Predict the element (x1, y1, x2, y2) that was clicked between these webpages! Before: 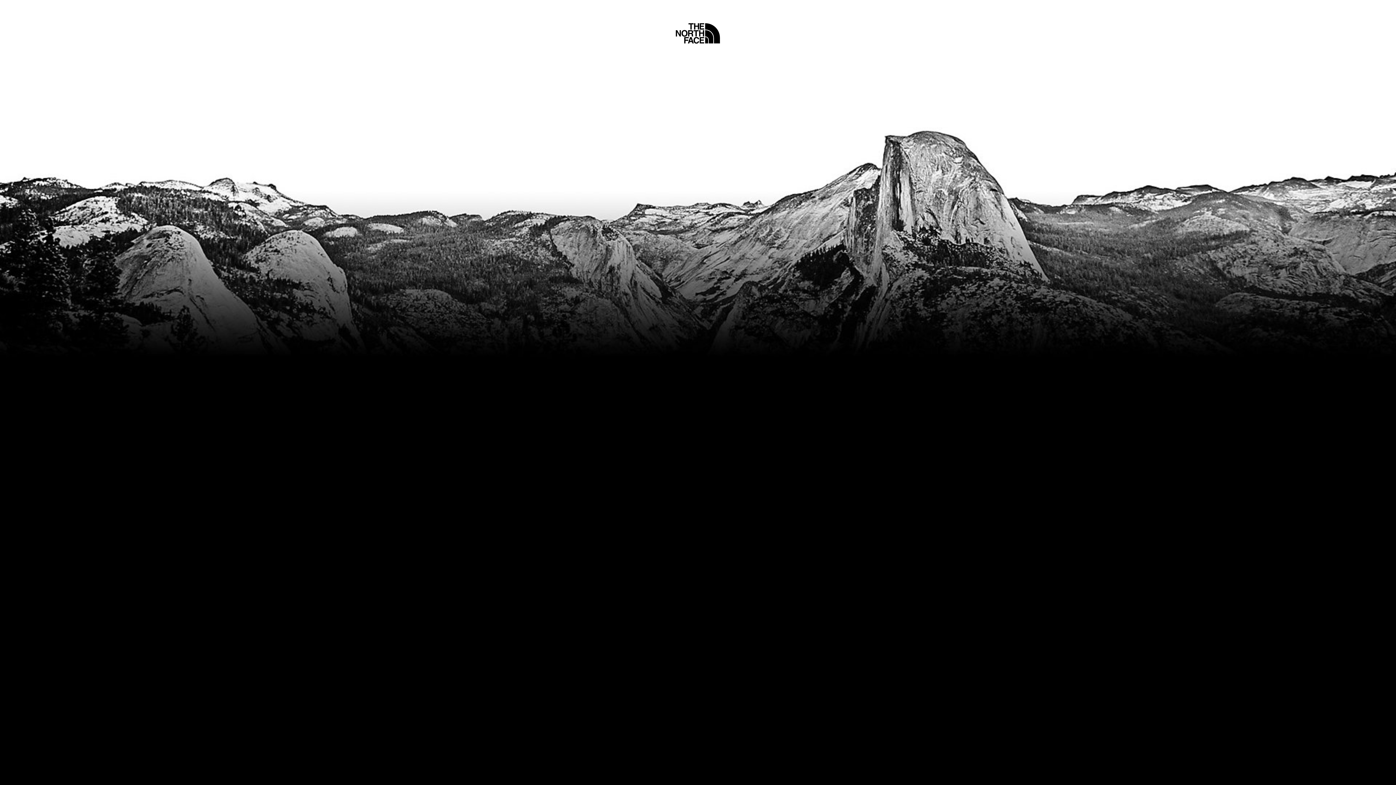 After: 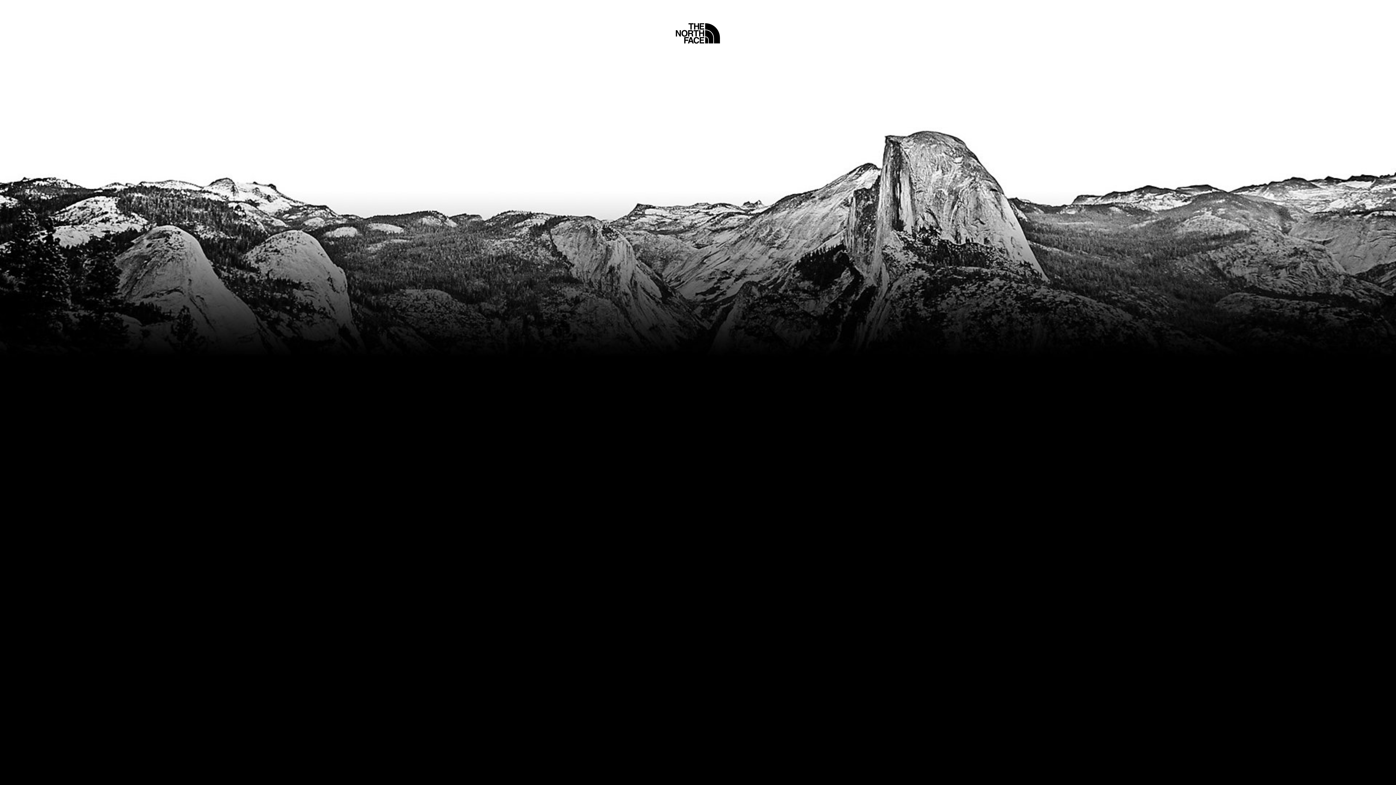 Action: bbox: (675, 5, 720, 45) label: Home